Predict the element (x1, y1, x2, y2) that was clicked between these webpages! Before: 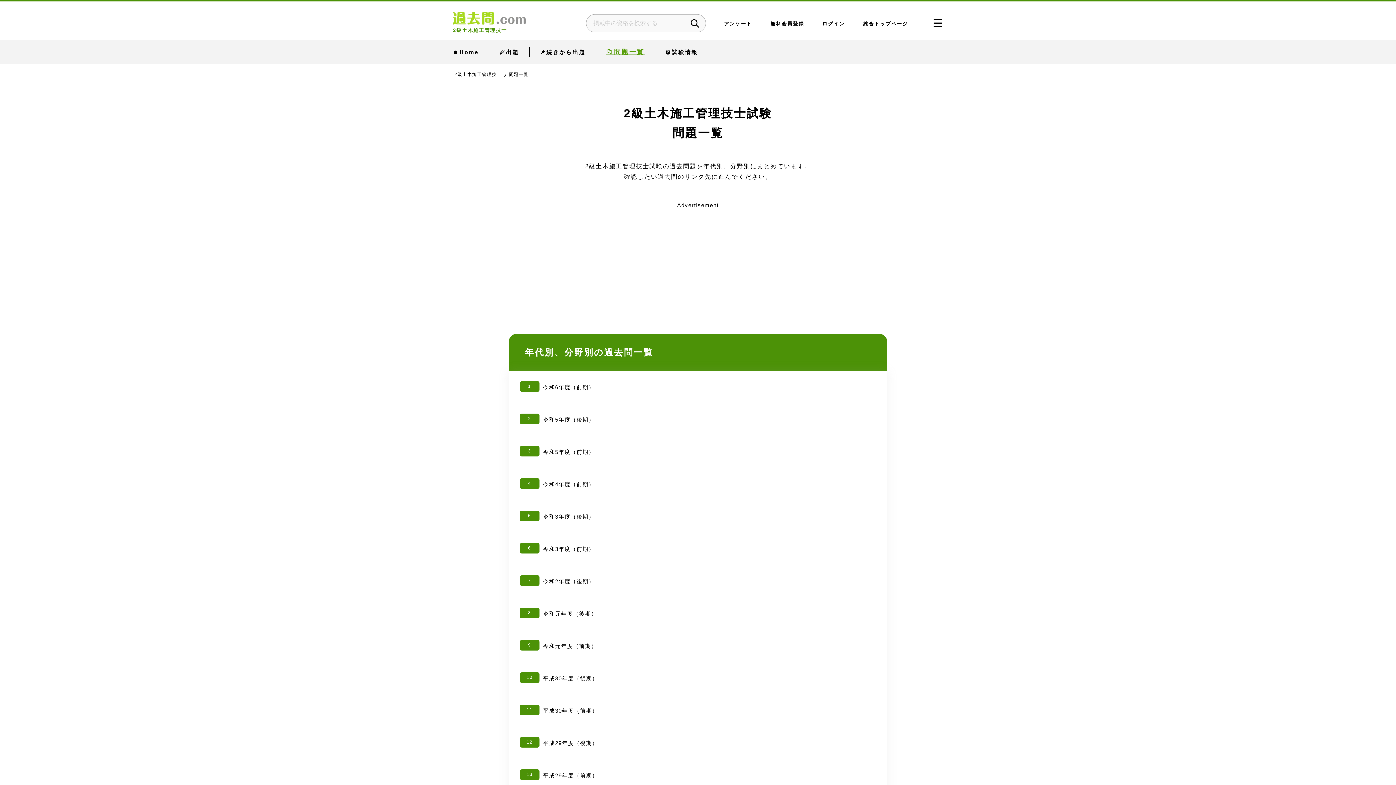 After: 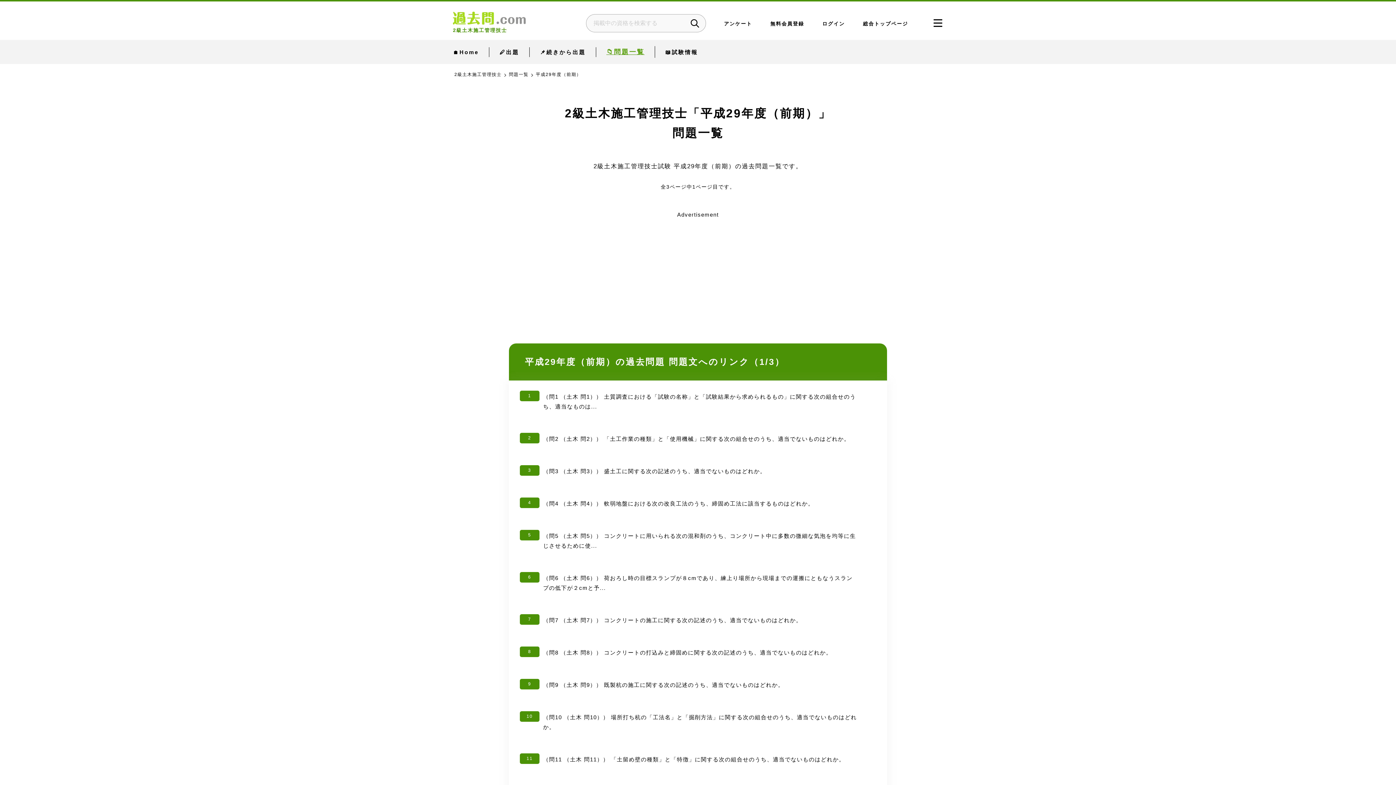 Action: label: 13

平成29年度（前期） bbox: (509, 759, 887, 792)